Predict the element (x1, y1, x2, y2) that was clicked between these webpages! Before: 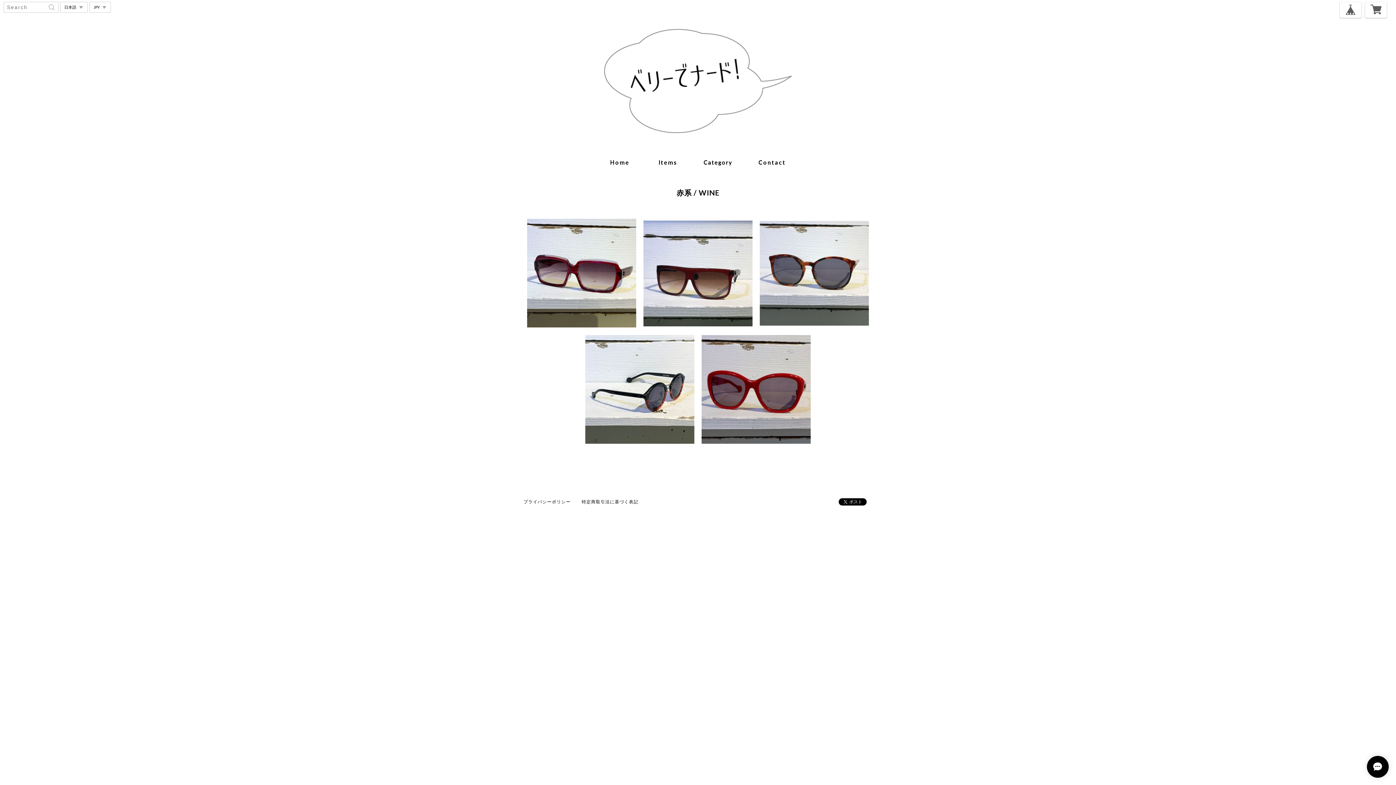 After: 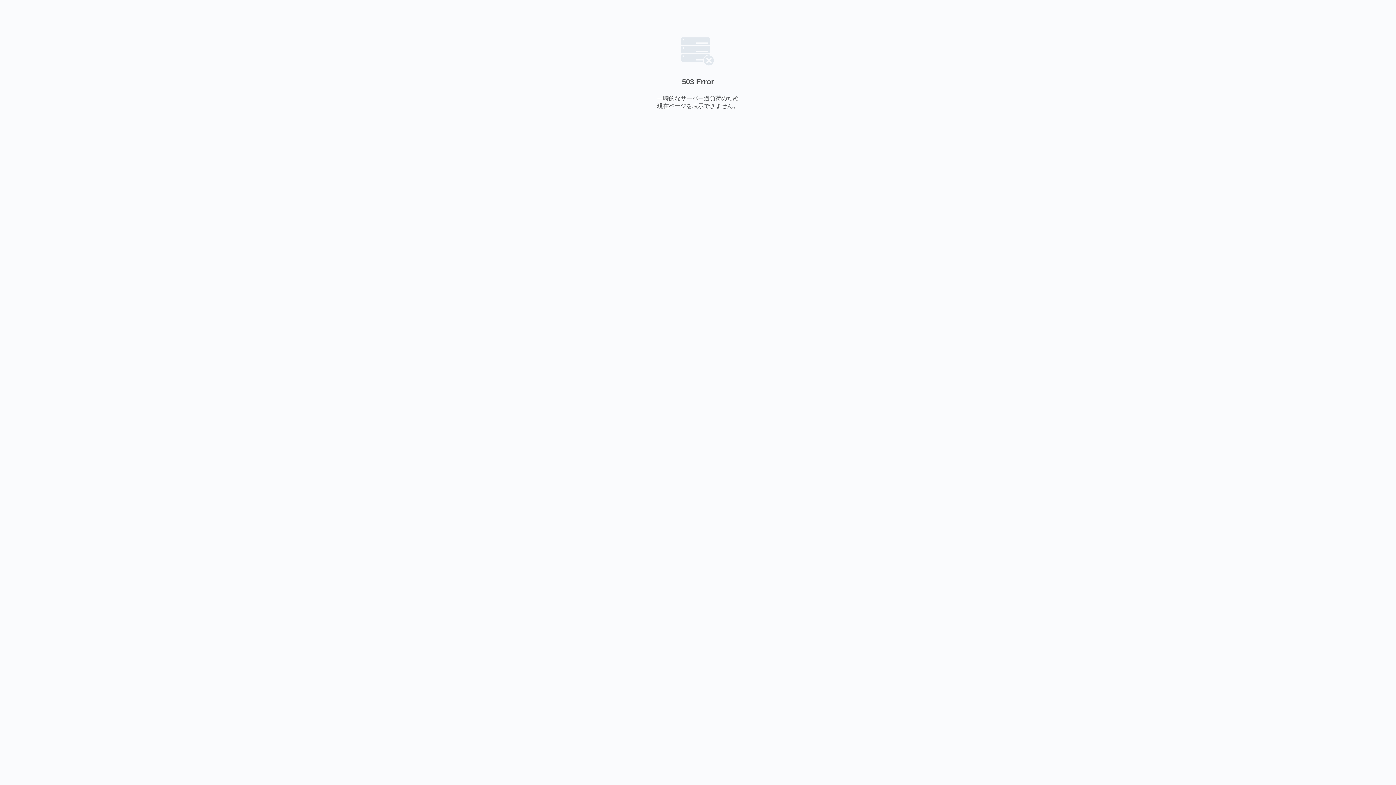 Action: label: Items bbox: (655, 158, 680, 166)